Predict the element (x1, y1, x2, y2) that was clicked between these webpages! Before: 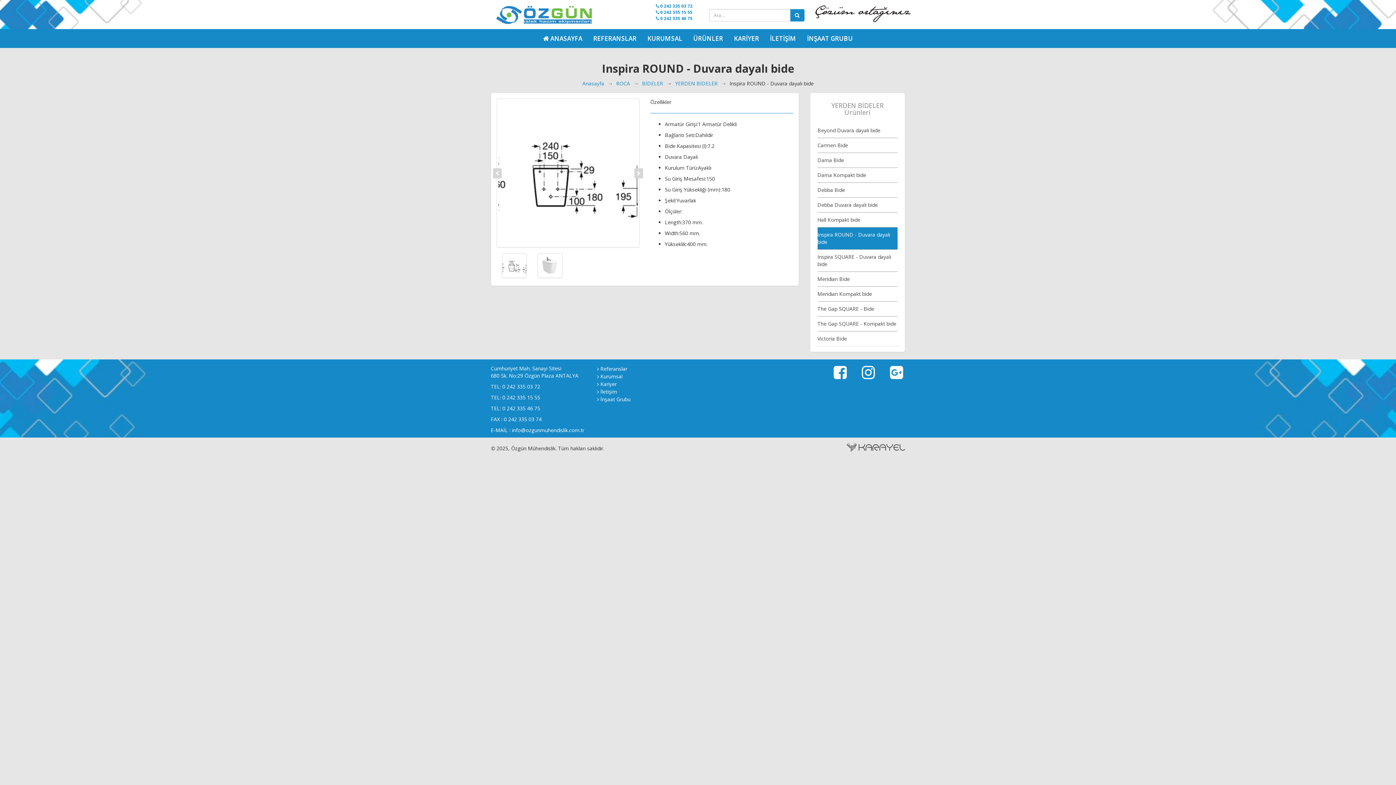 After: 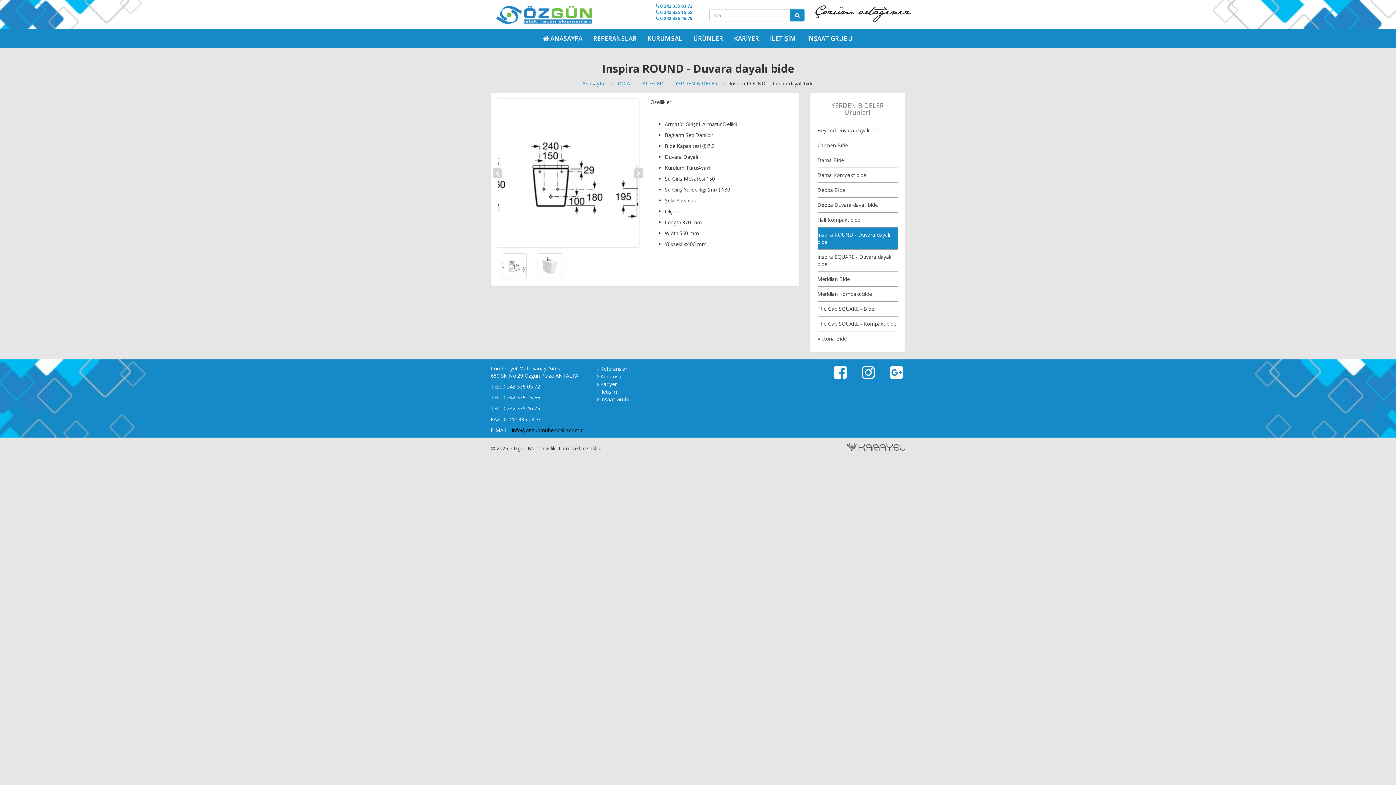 Action: label: info@ozgunmuhendislik.com.tr bbox: (512, 426, 584, 433)